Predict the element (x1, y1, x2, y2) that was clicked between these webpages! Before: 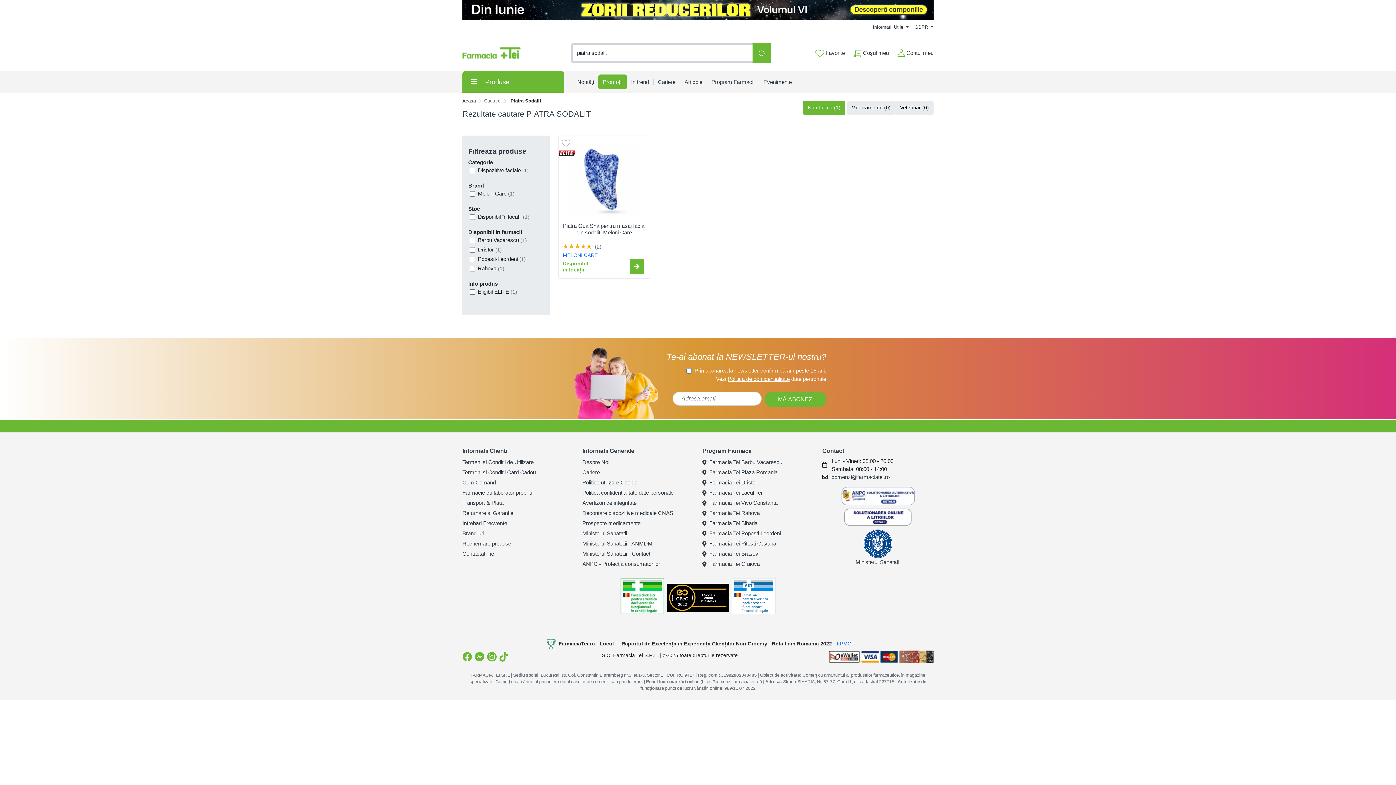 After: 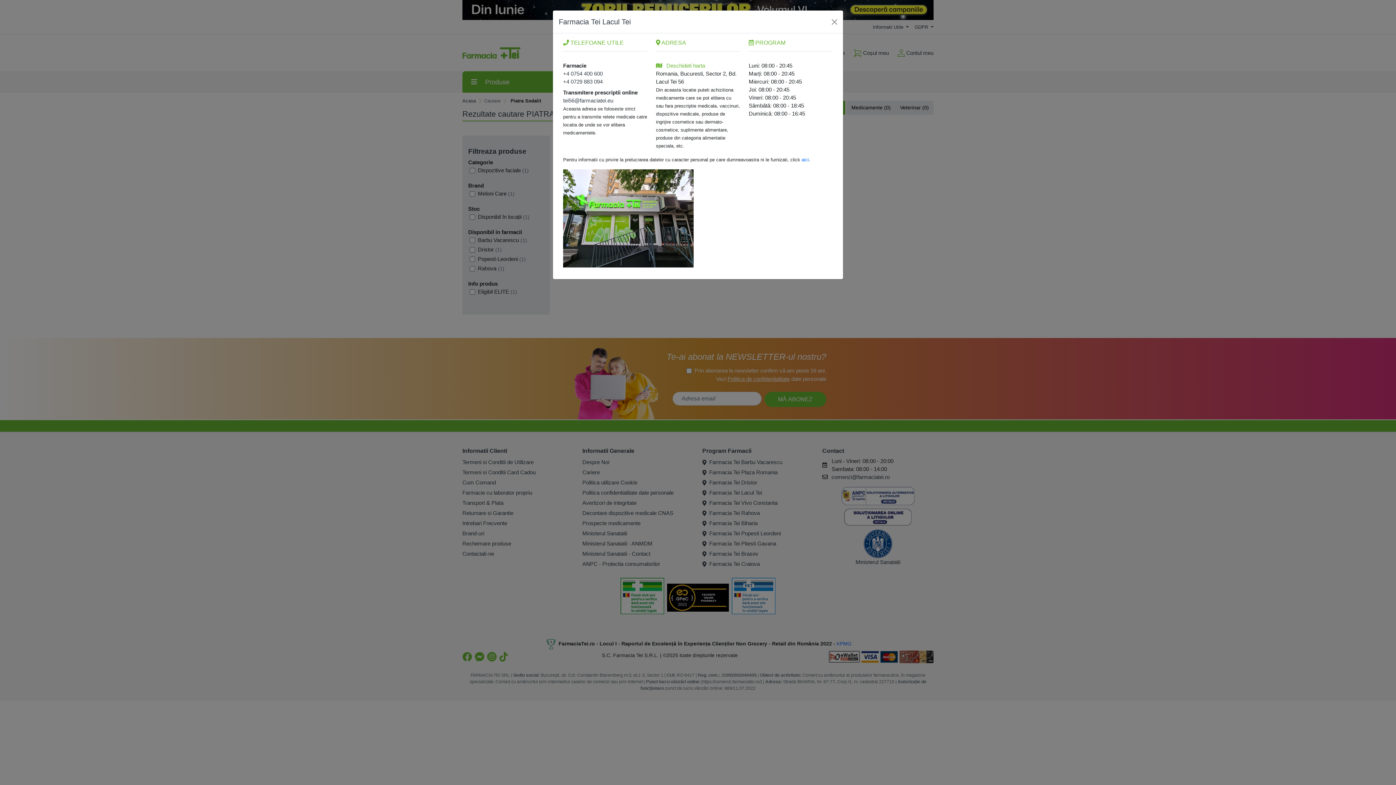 Action: label: Farmacia Tei Lacul Tei bbox: (702, 488, 813, 498)